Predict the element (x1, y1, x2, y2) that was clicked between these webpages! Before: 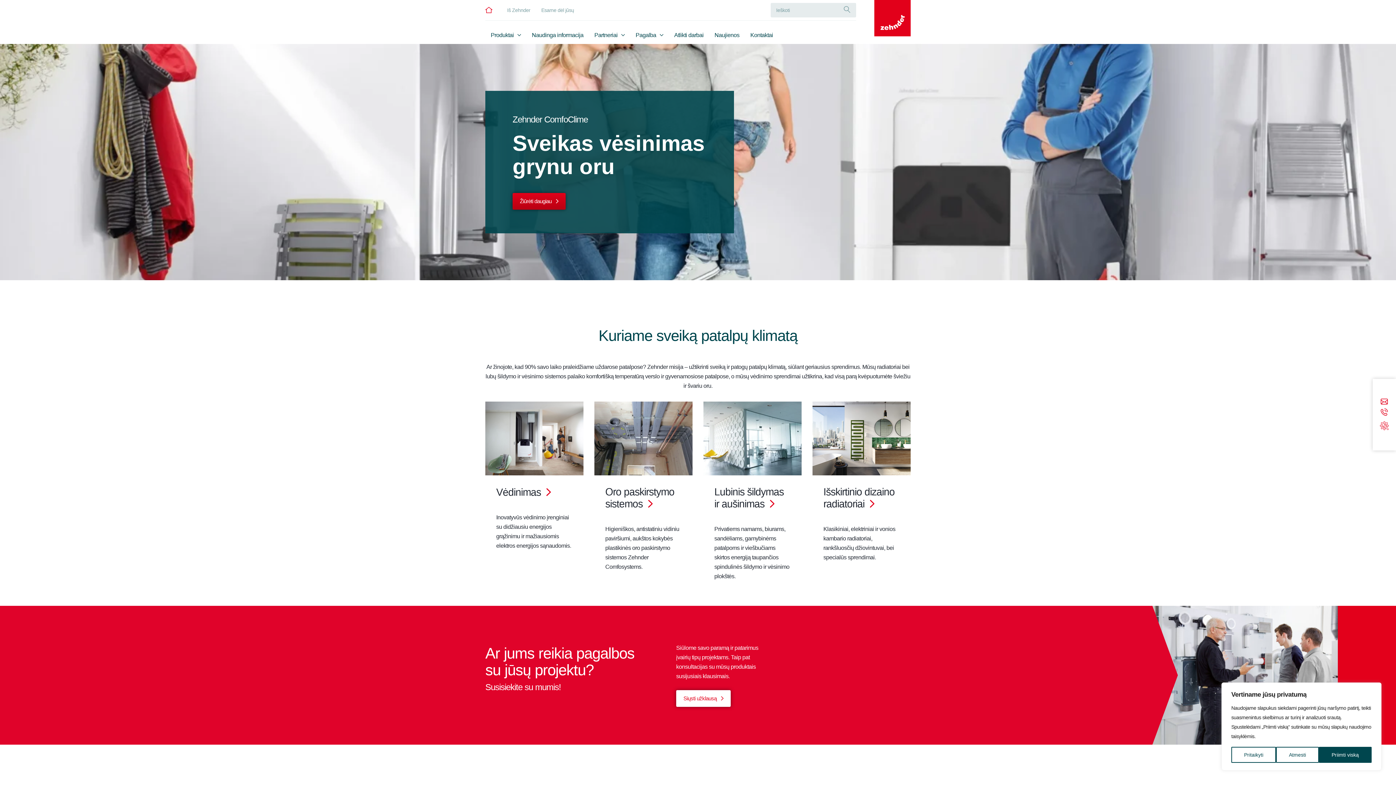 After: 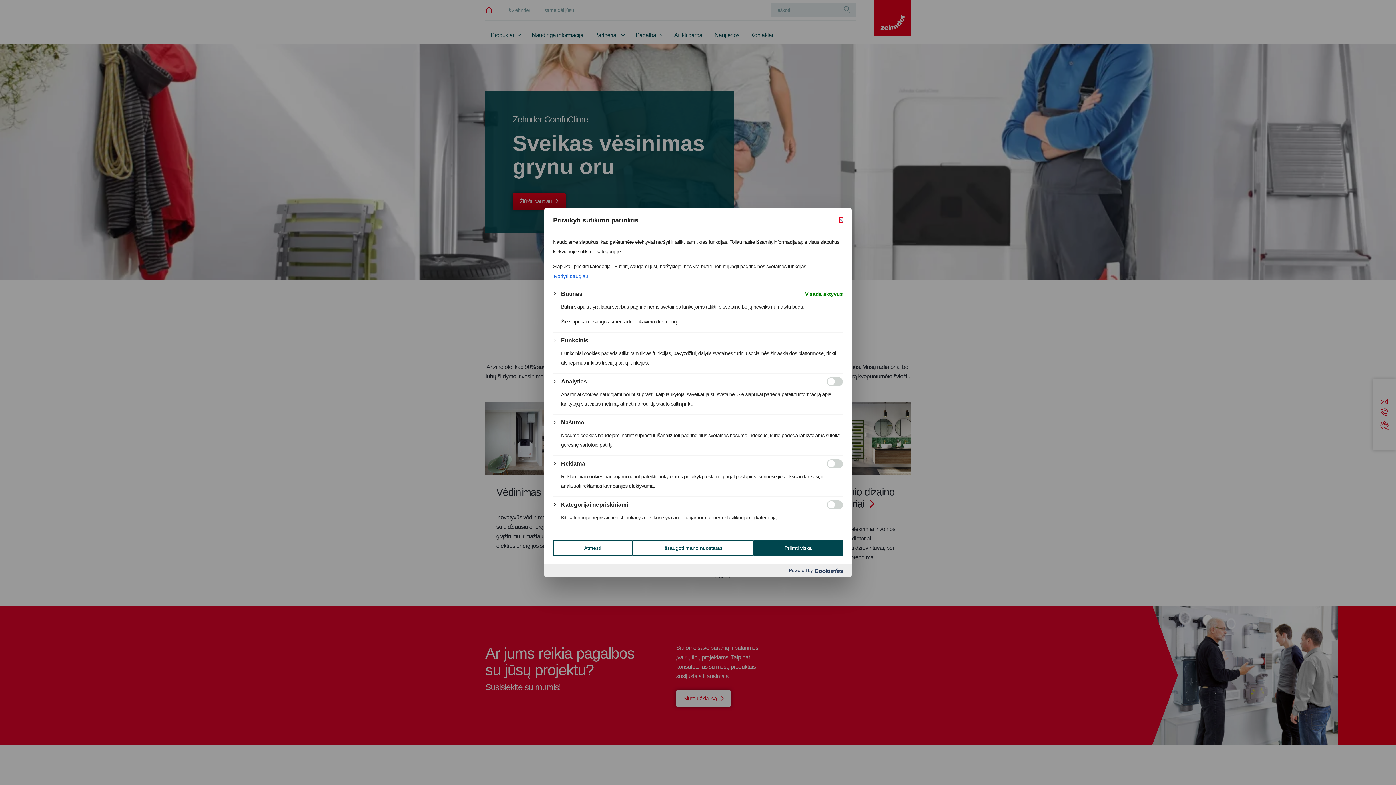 Action: label: Pritaikyti bbox: (1231, 747, 1276, 763)